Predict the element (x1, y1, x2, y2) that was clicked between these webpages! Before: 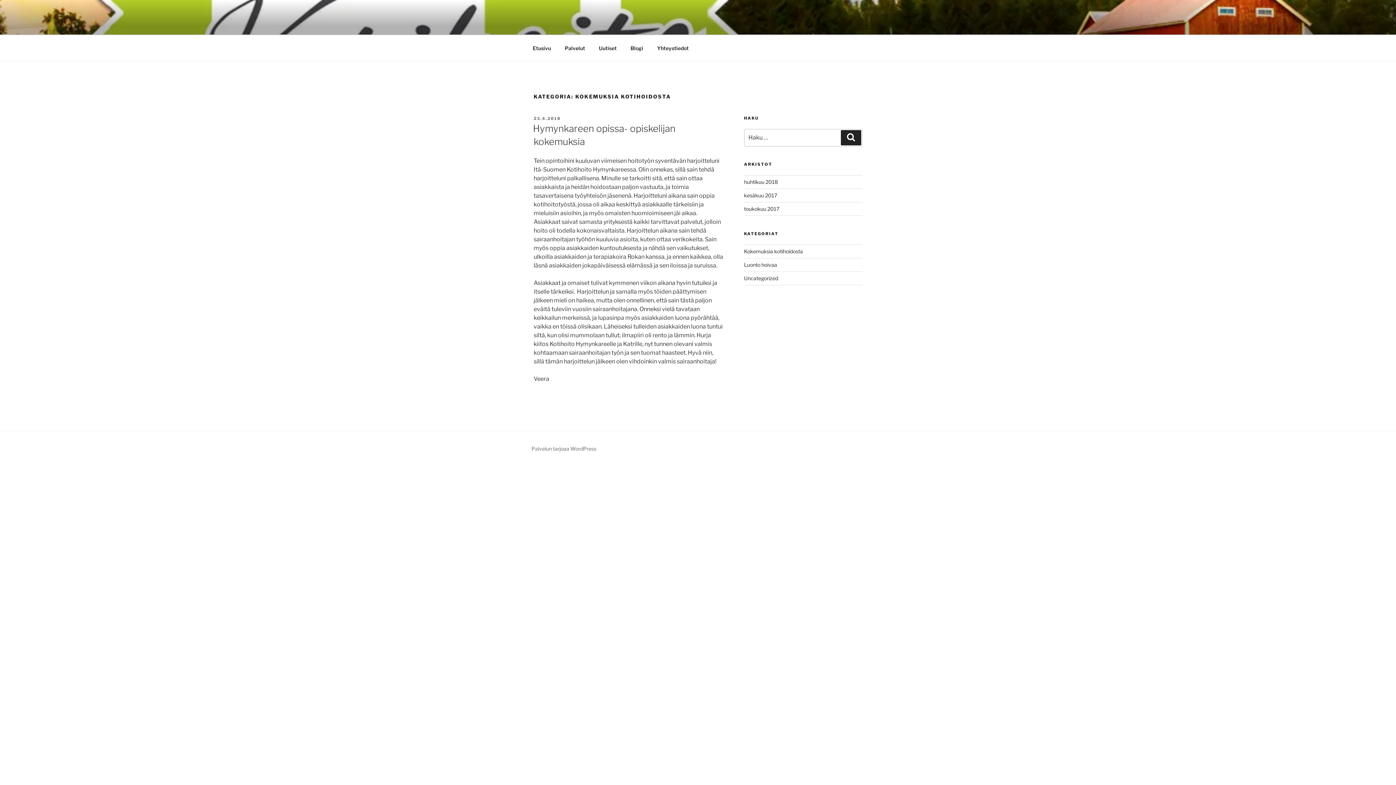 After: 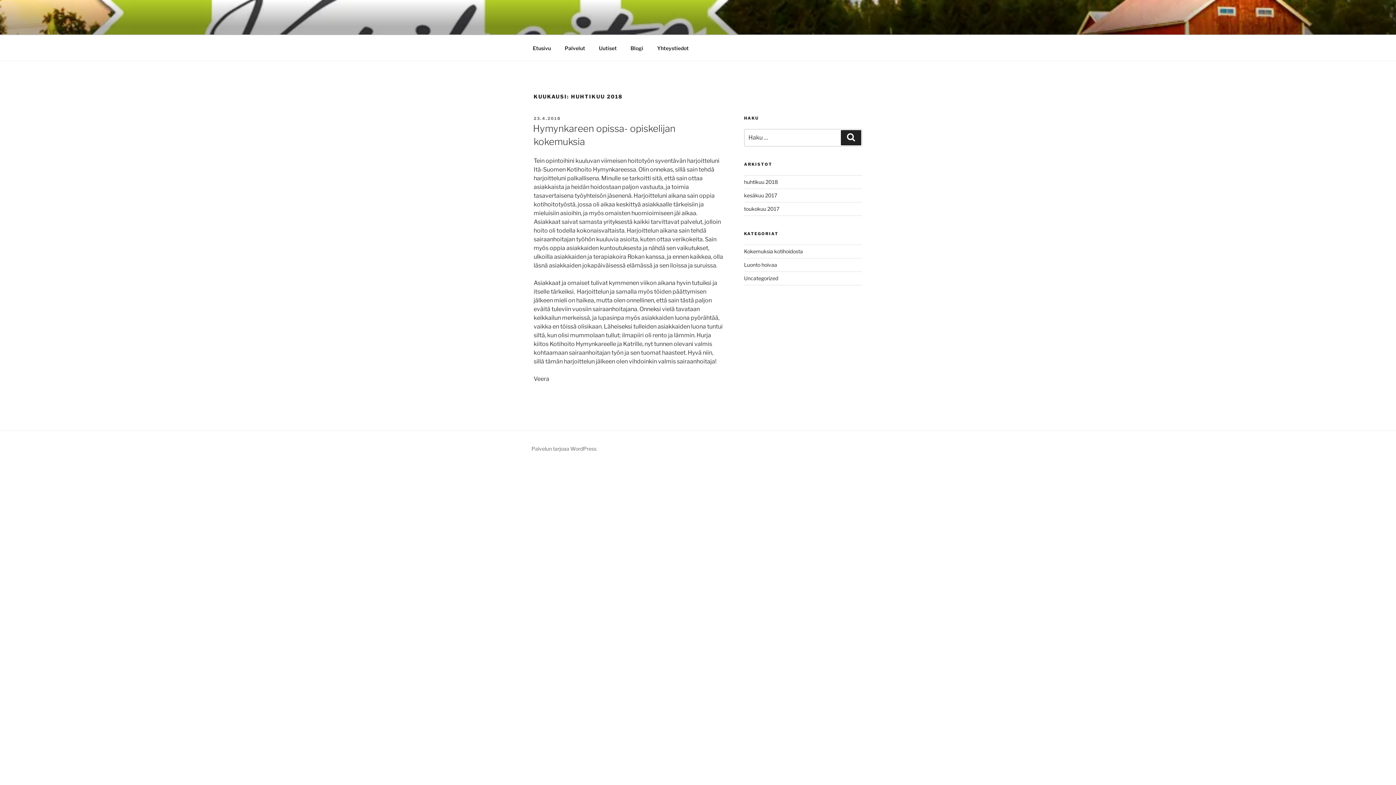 Action: label: huhtikuu 2018 bbox: (744, 178, 778, 185)